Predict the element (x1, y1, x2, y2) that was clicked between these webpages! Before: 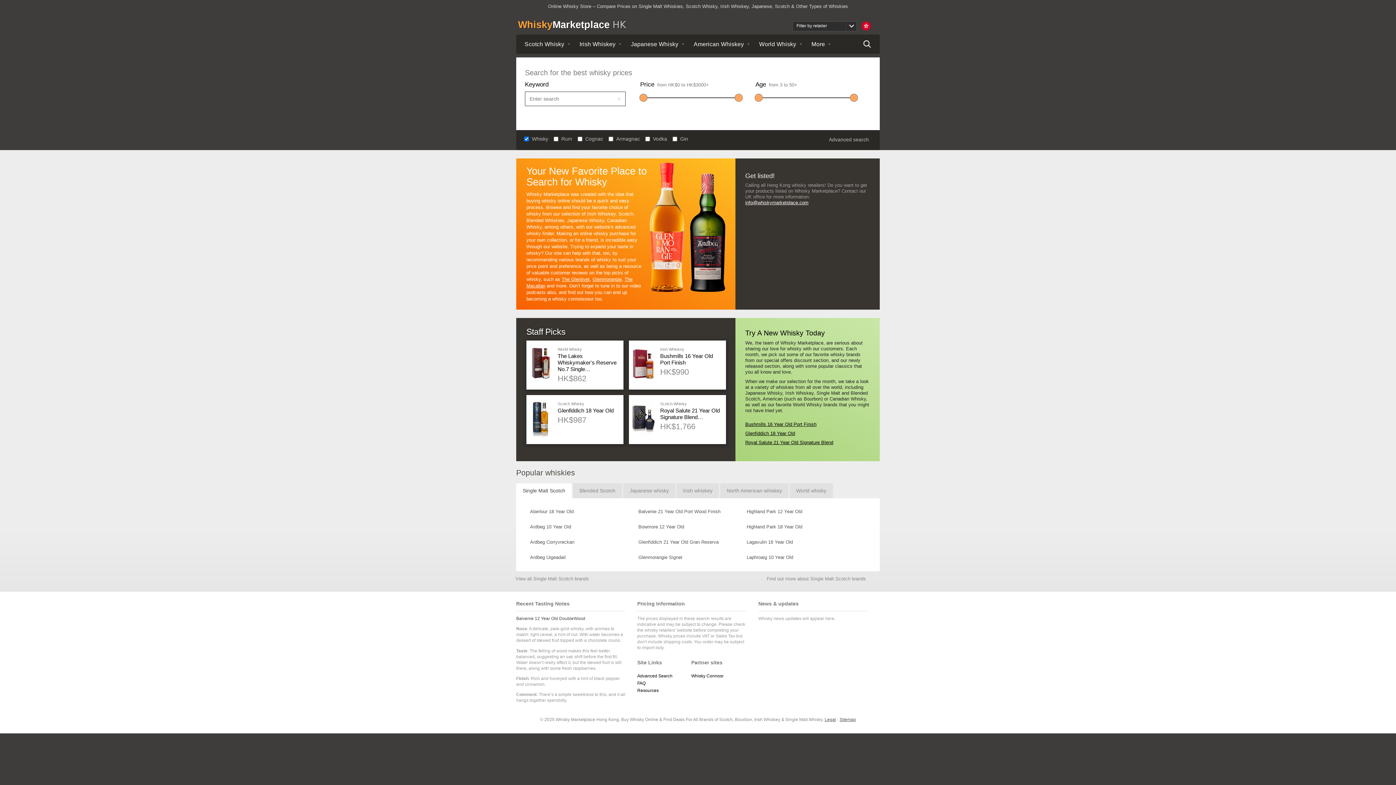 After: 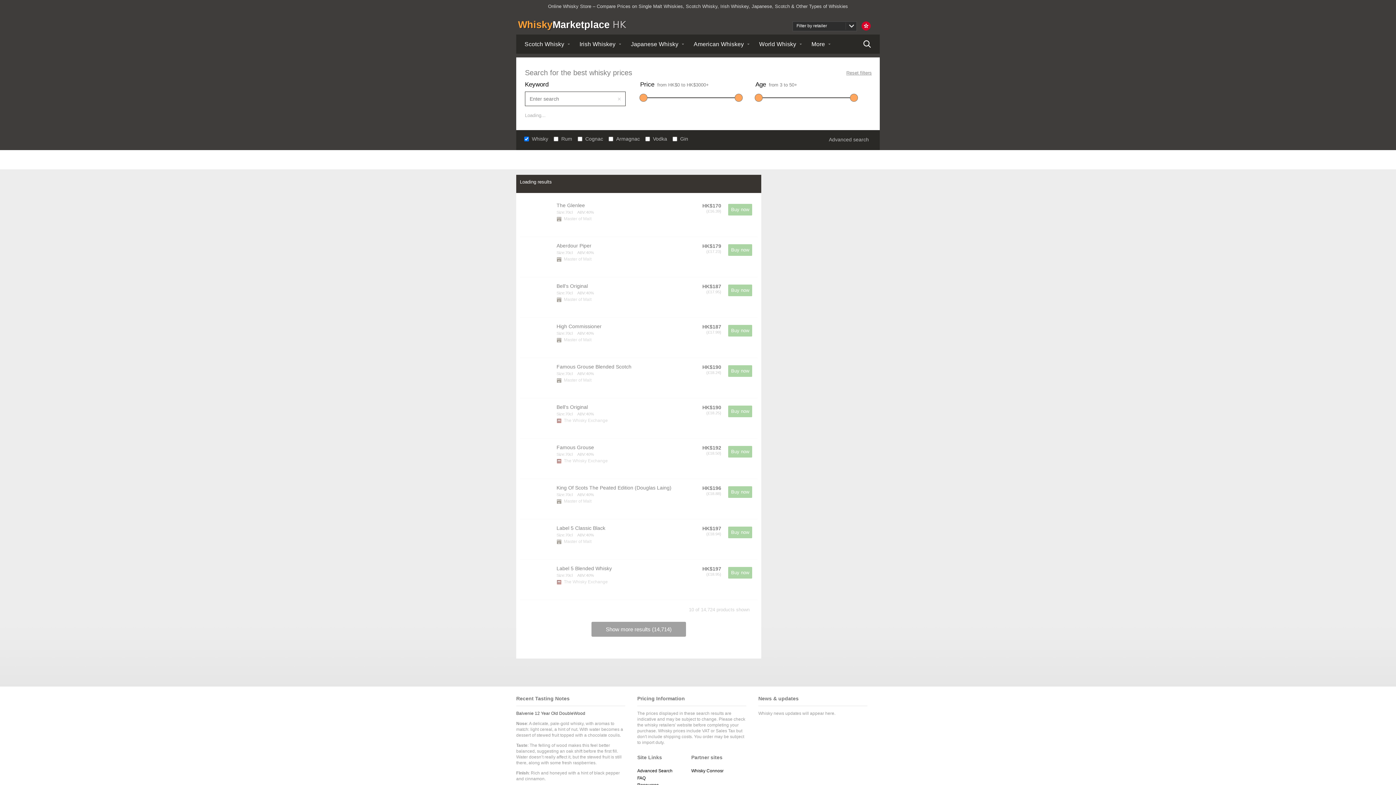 Action: bbox: (850, 93, 858, 101)